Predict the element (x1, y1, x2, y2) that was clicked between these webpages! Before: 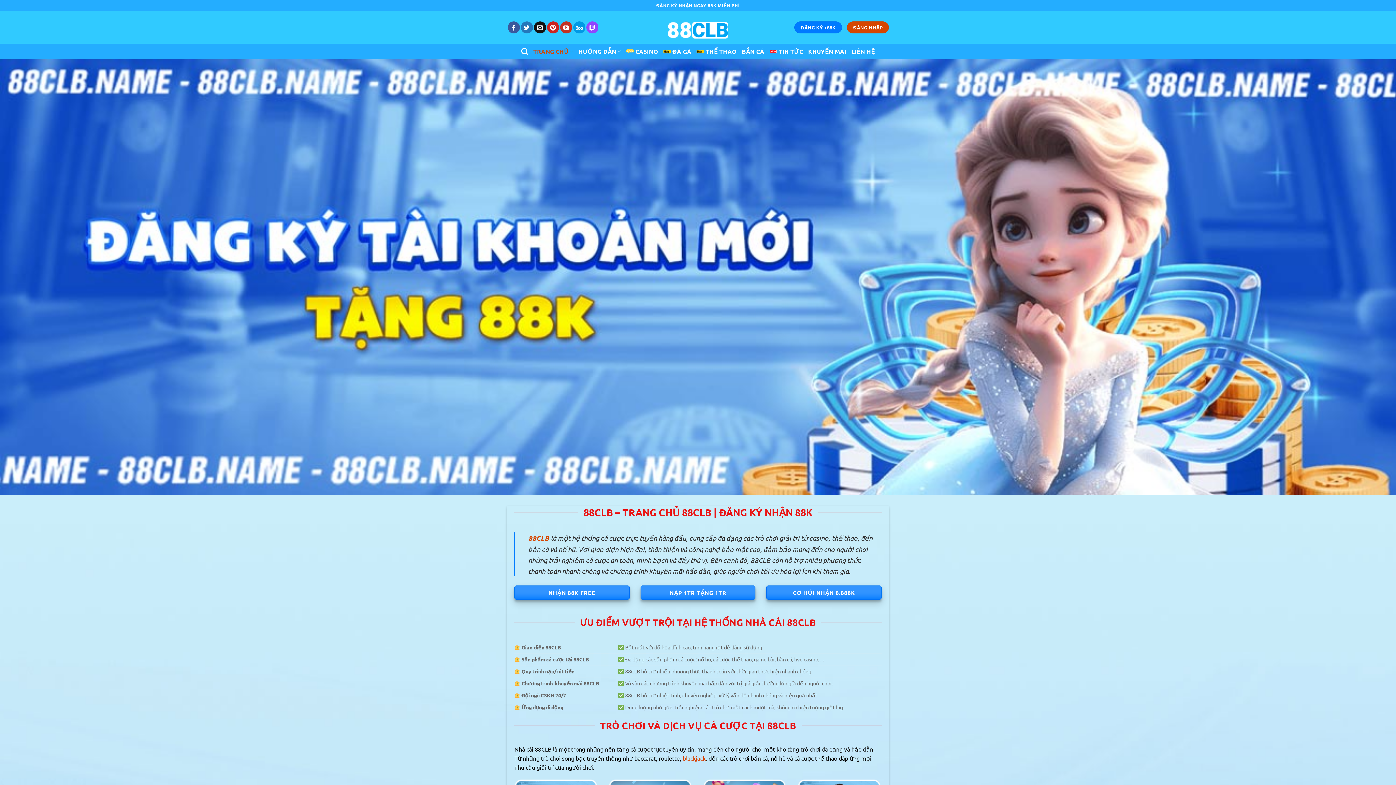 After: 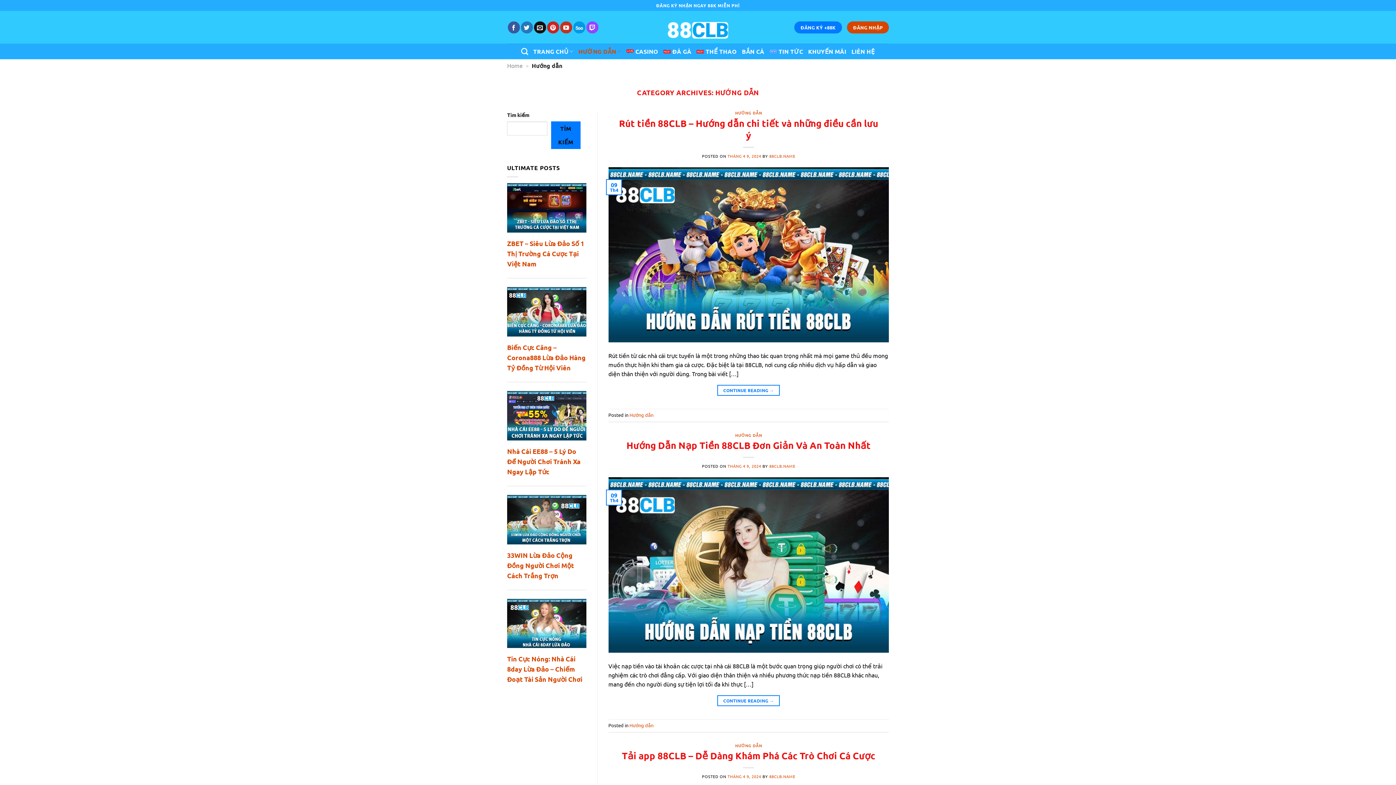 Action: label: HƯỚNG DẪN bbox: (578, 44, 621, 58)